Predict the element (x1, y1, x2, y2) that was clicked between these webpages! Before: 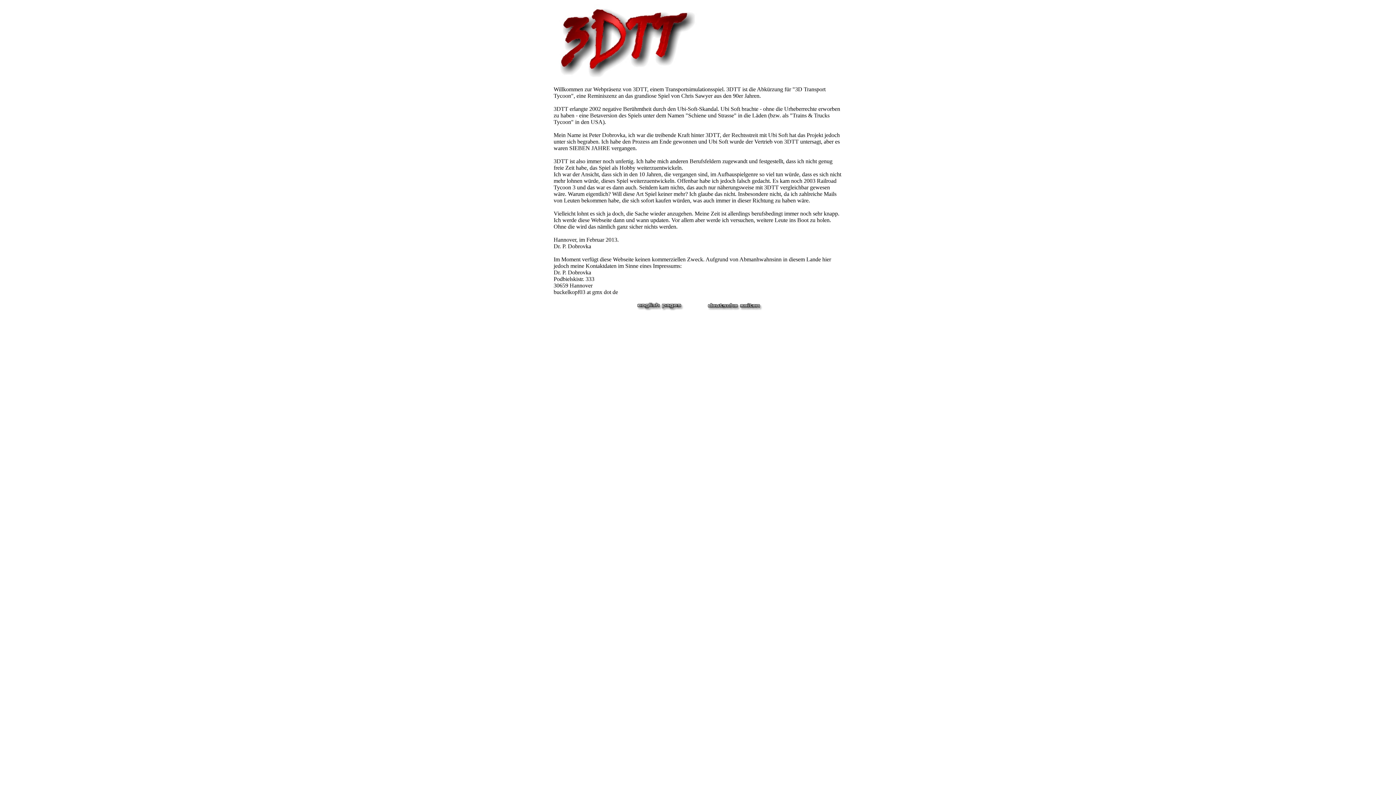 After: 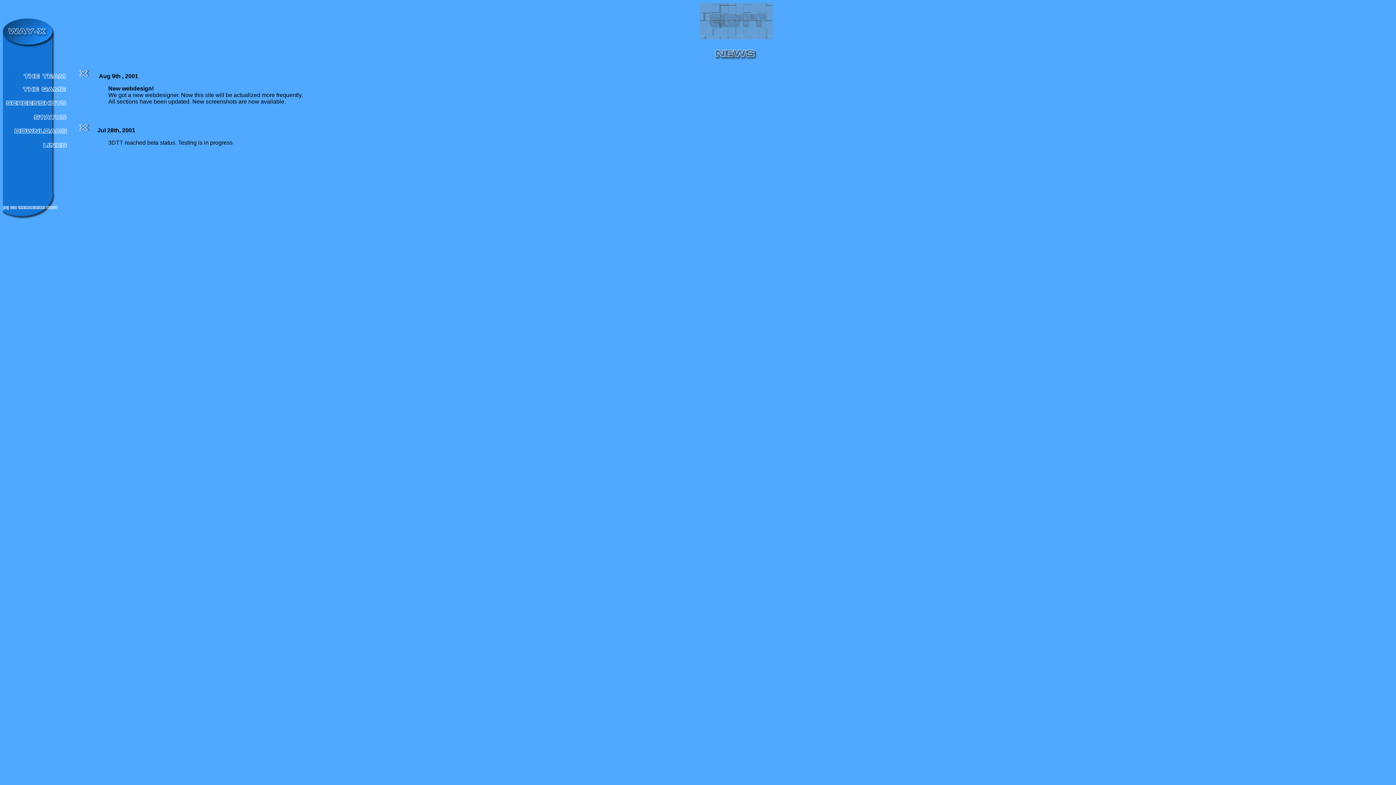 Action: bbox: (625, 305, 698, 311)